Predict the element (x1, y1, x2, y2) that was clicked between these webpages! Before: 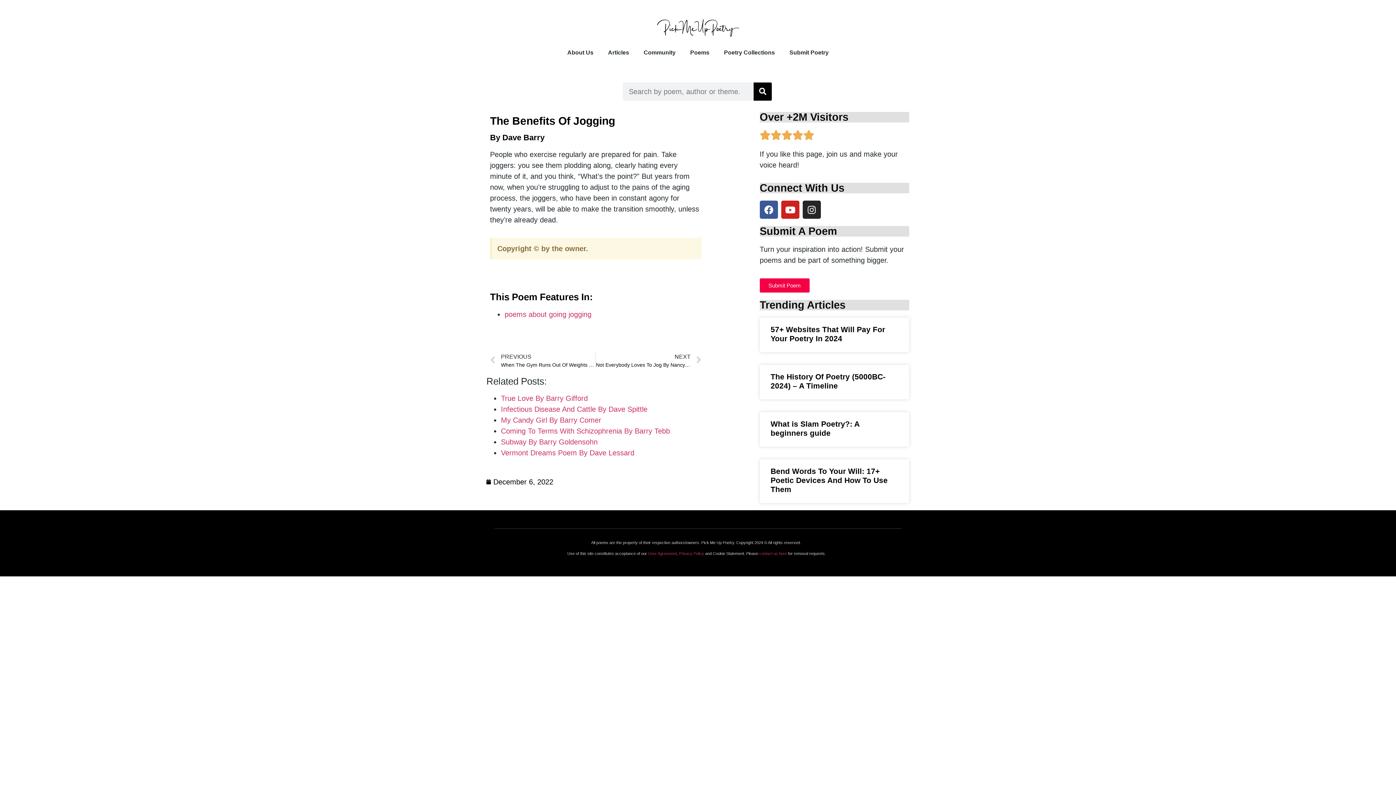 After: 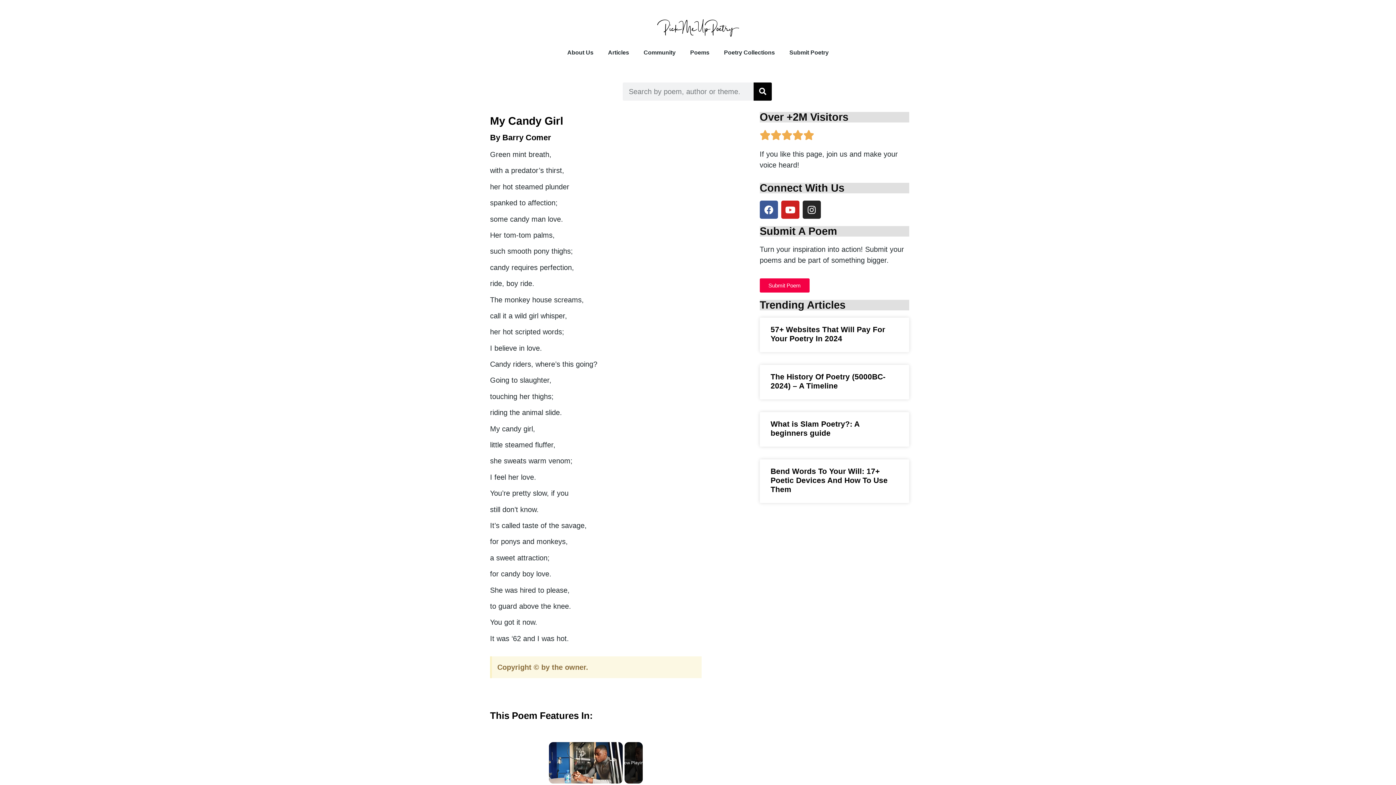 Action: label: My Candy Girl By Barry Comer bbox: (501, 416, 601, 424)